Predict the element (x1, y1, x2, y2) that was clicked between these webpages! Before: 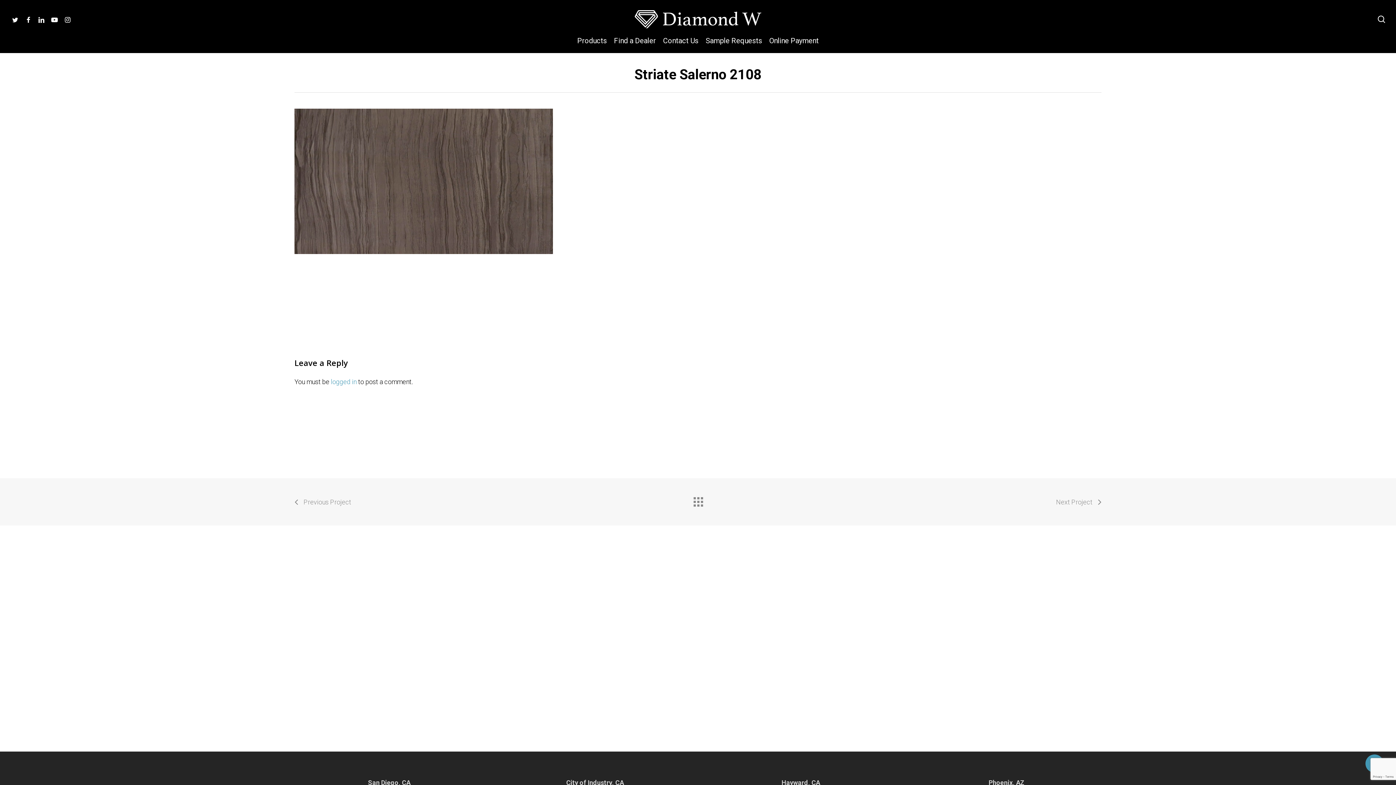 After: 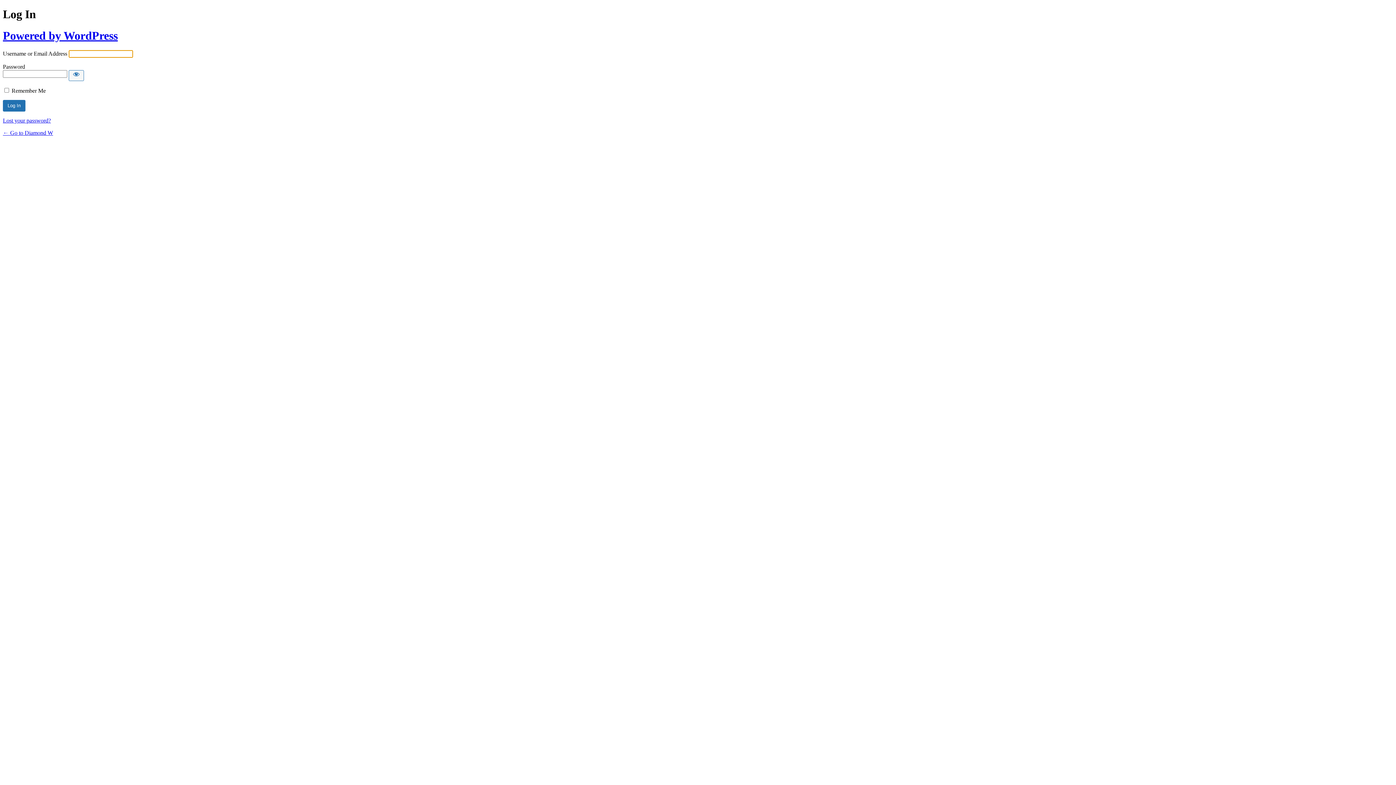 Action: bbox: (330, 378, 356, 385) label: logged in